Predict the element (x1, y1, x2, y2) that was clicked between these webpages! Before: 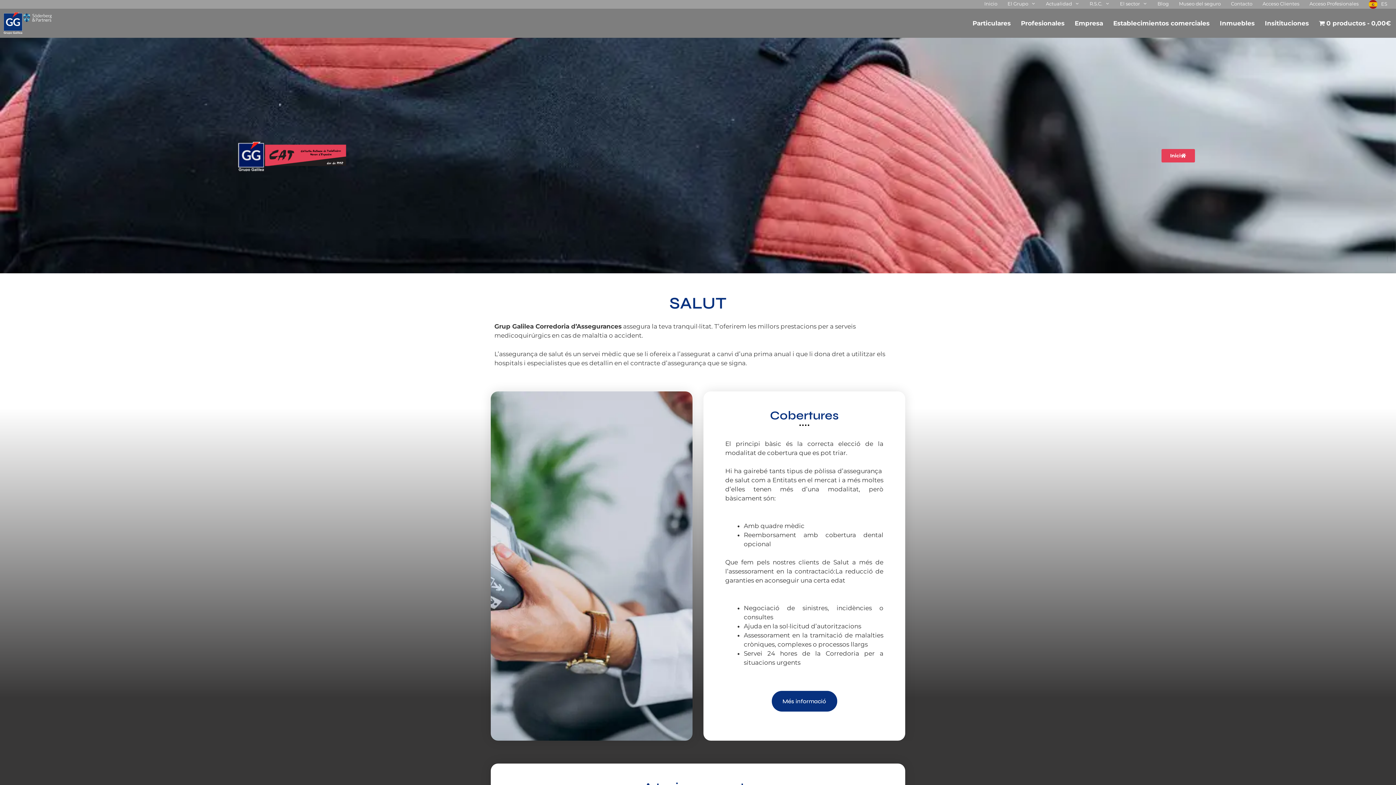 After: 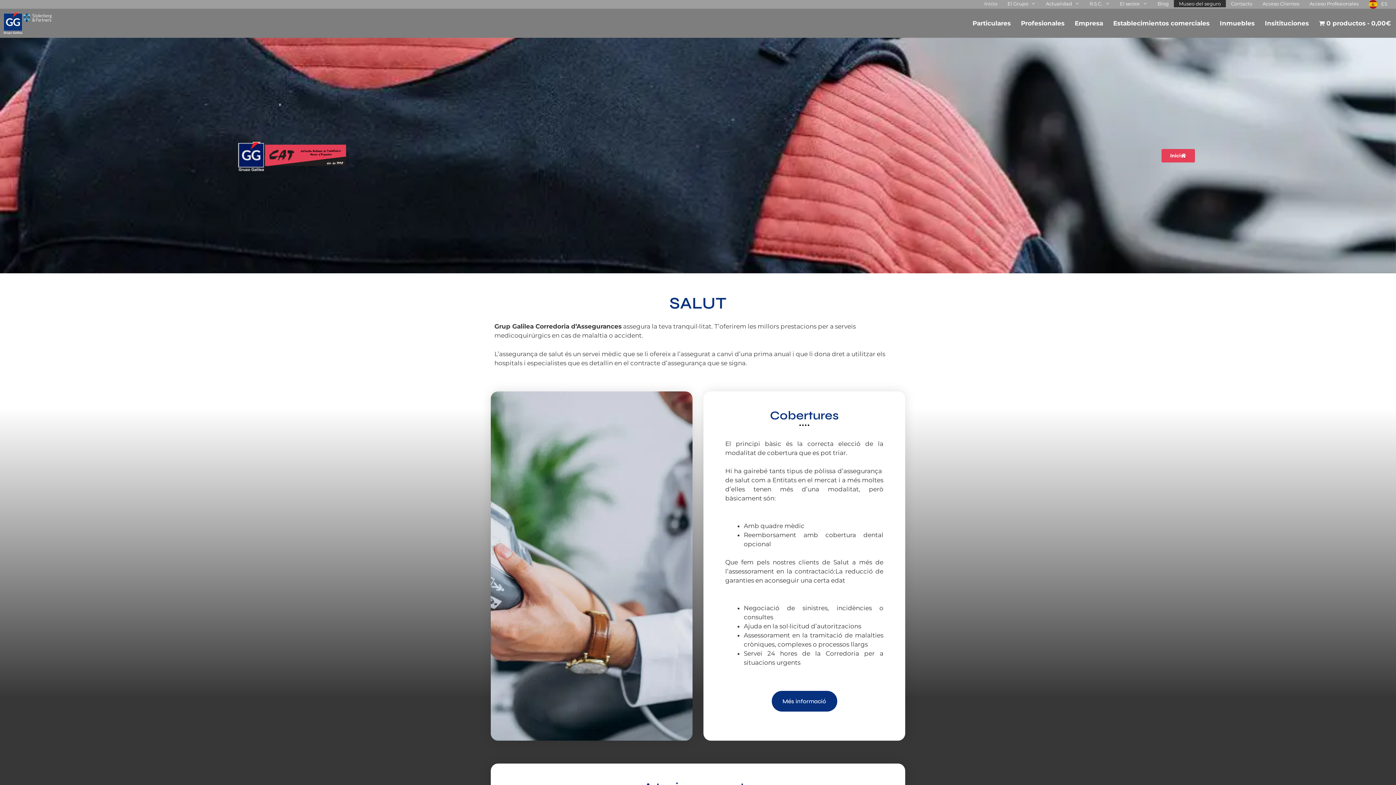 Action: bbox: (1174, 0, 1226, 7) label: Museo del seguro